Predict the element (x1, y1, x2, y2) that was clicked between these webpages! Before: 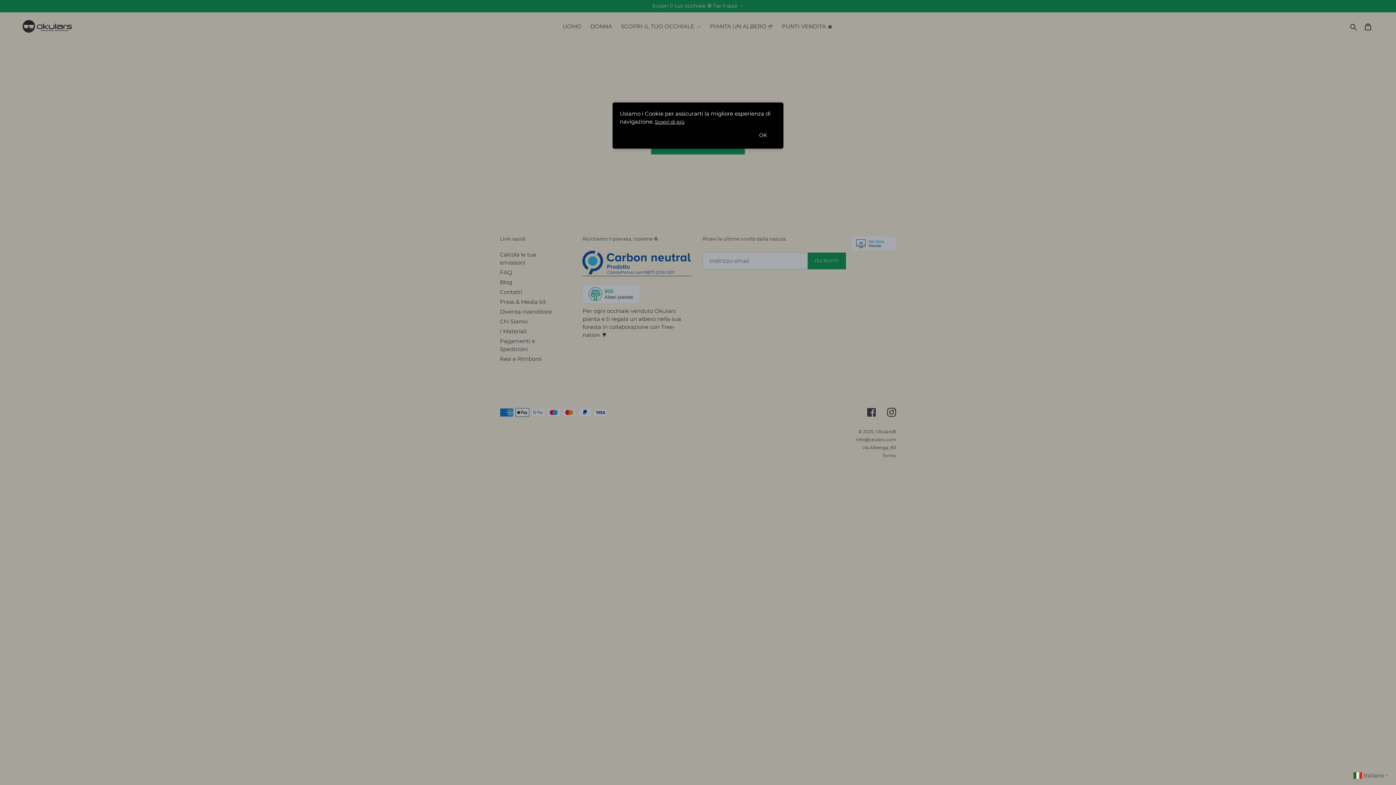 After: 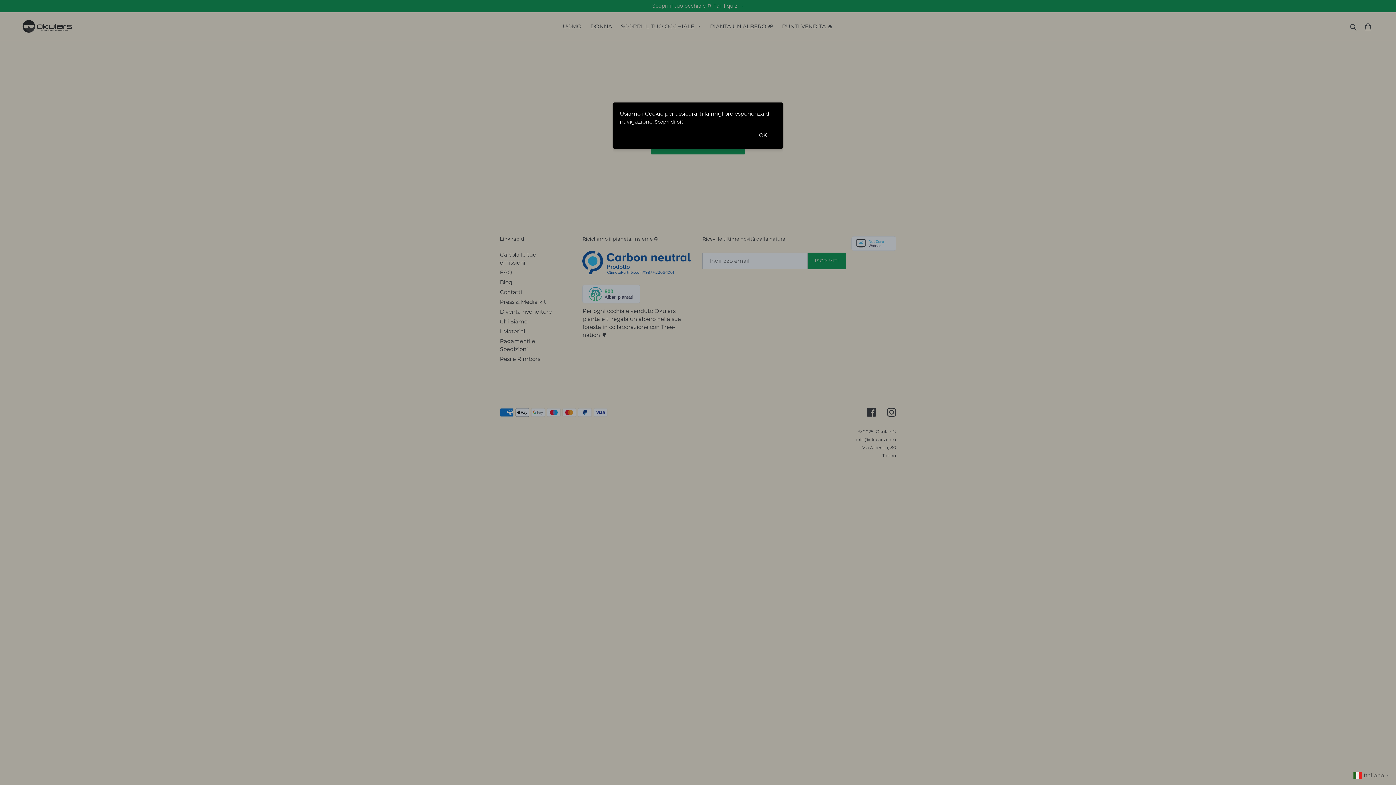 Action: label: Scopri di più bbox: (654, 118, 684, 124)